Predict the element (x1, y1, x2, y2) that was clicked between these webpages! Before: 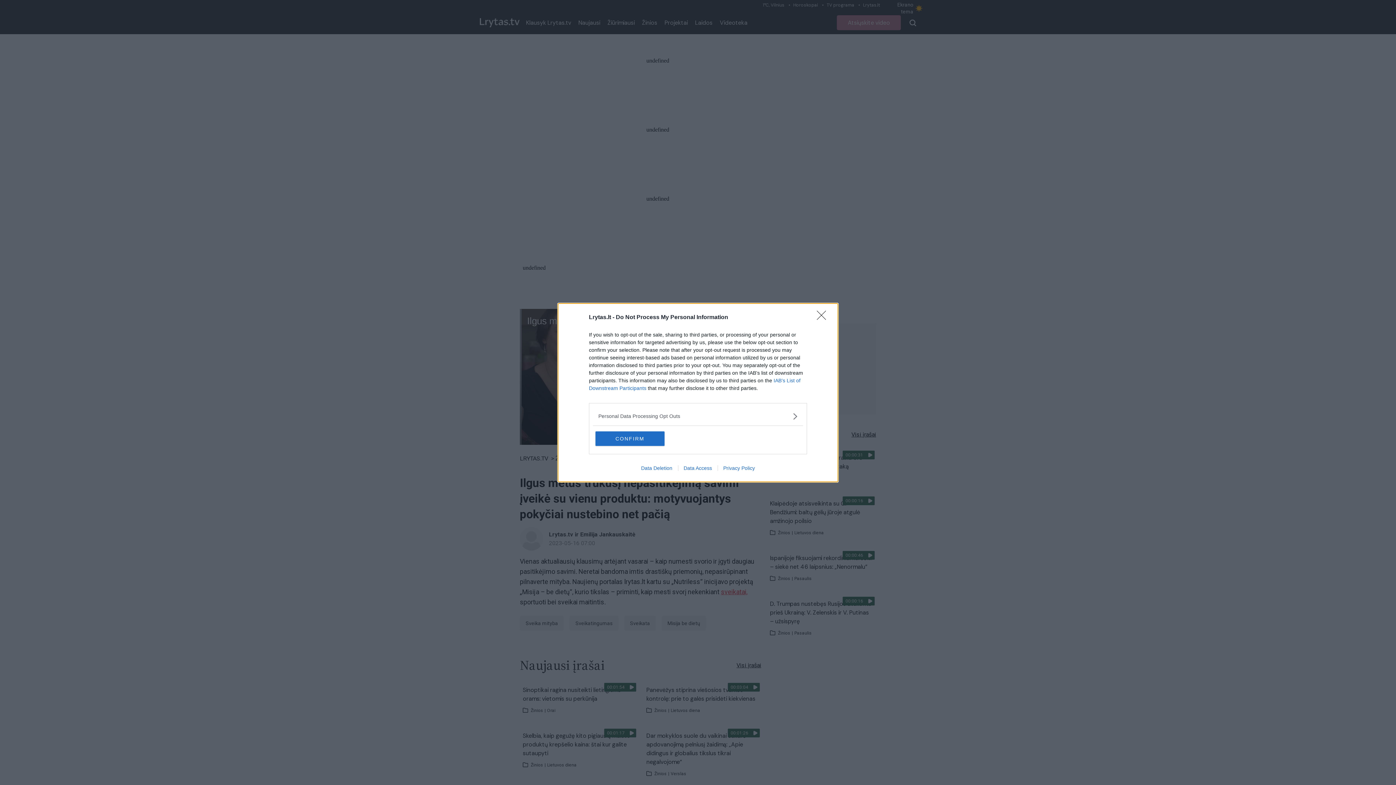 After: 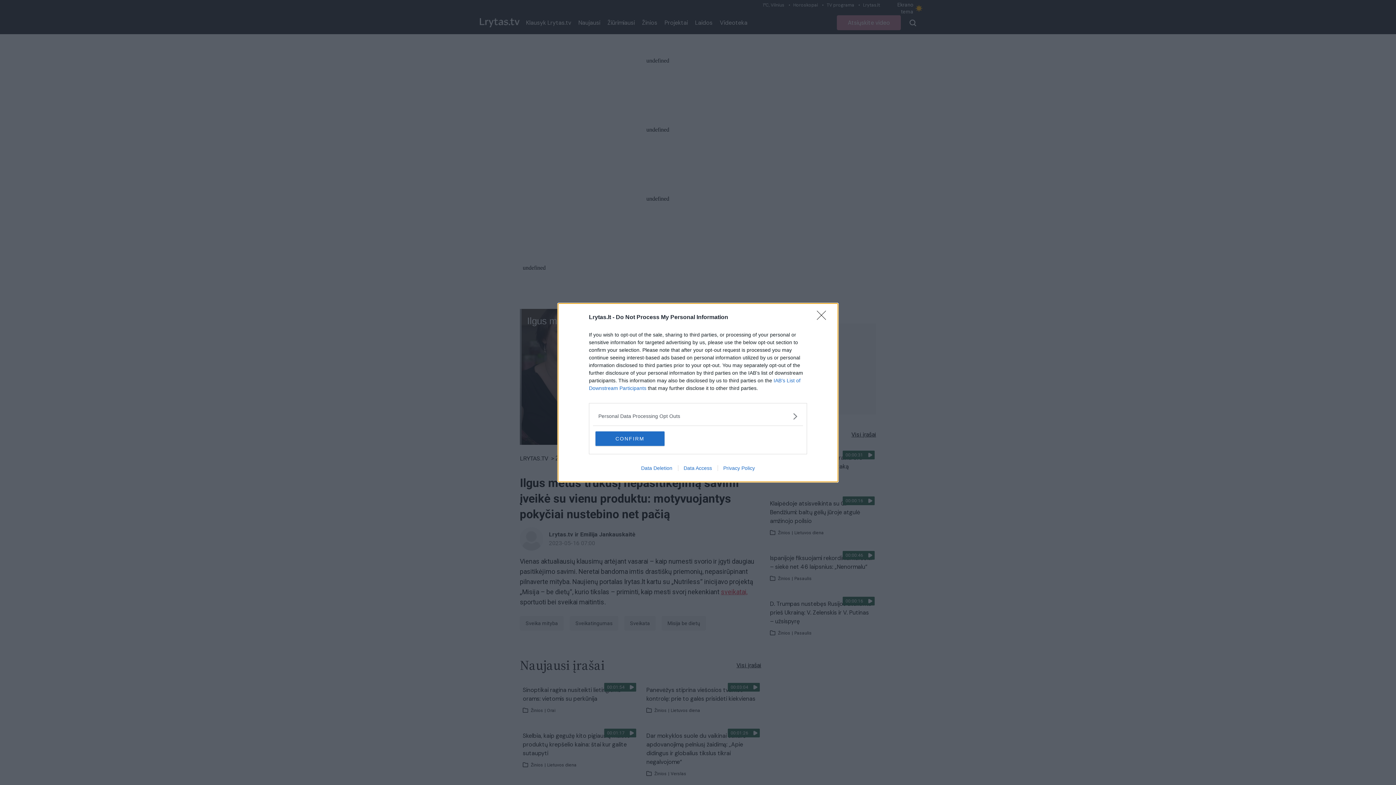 Action: bbox: (635, 465, 678, 471) label: Data Deletion